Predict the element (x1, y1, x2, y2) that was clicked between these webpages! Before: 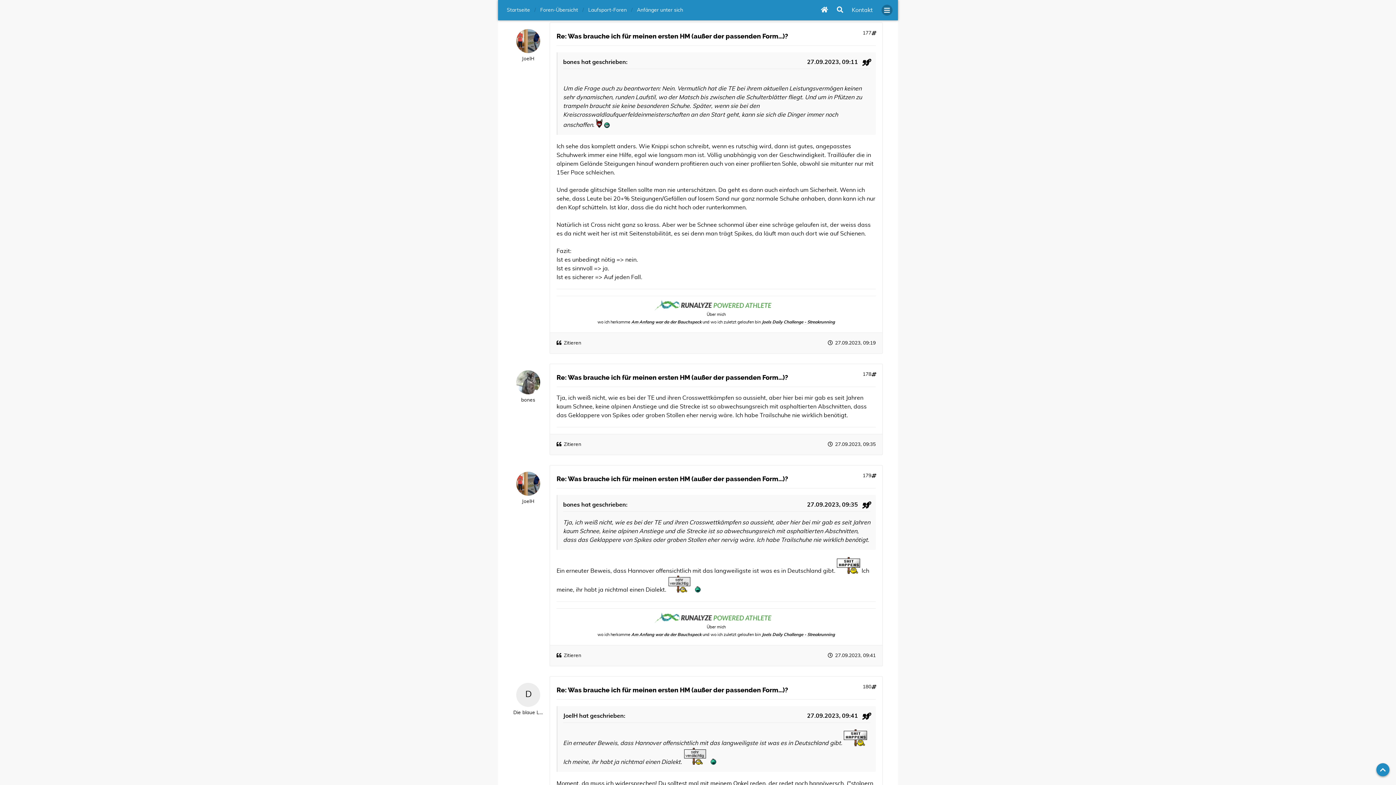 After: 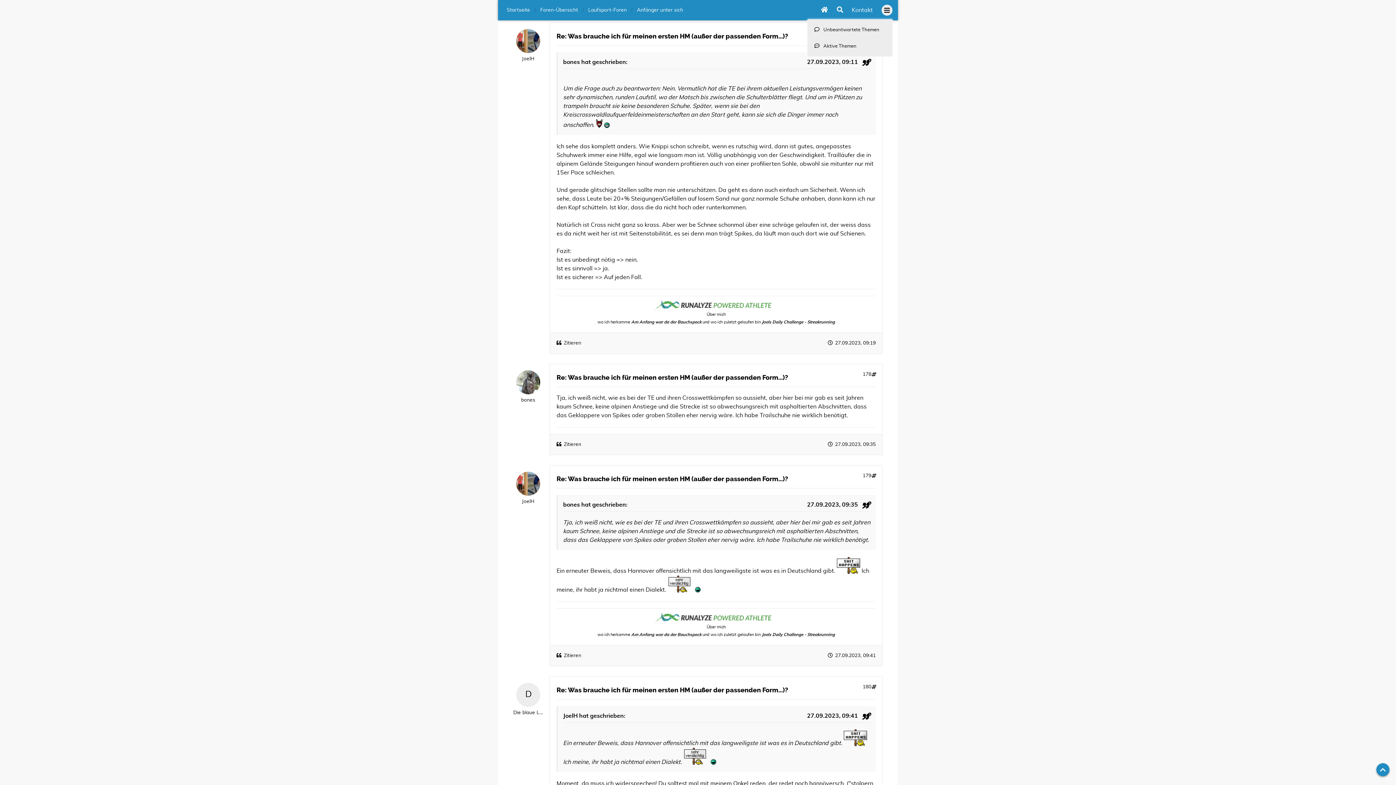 Action: bbox: (881, 4, 892, 15)